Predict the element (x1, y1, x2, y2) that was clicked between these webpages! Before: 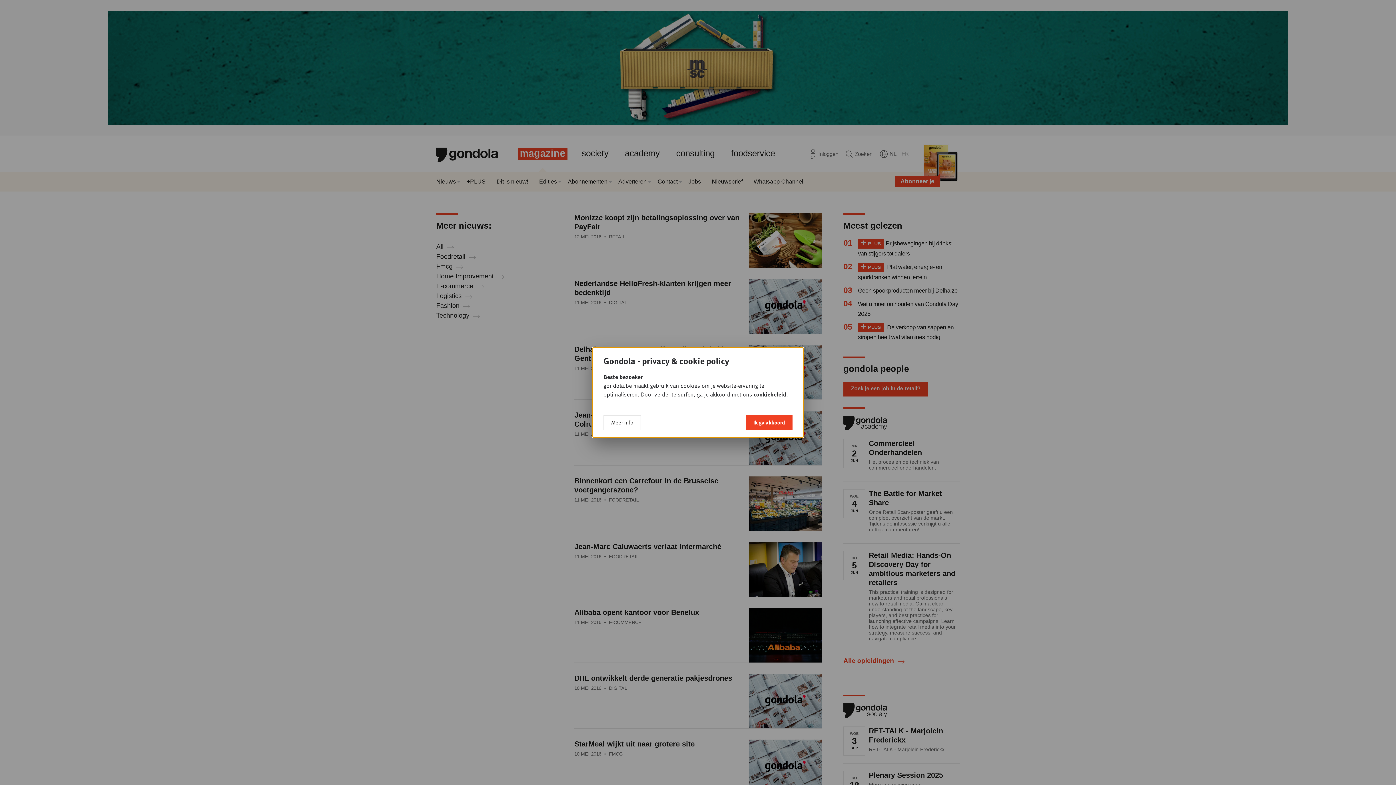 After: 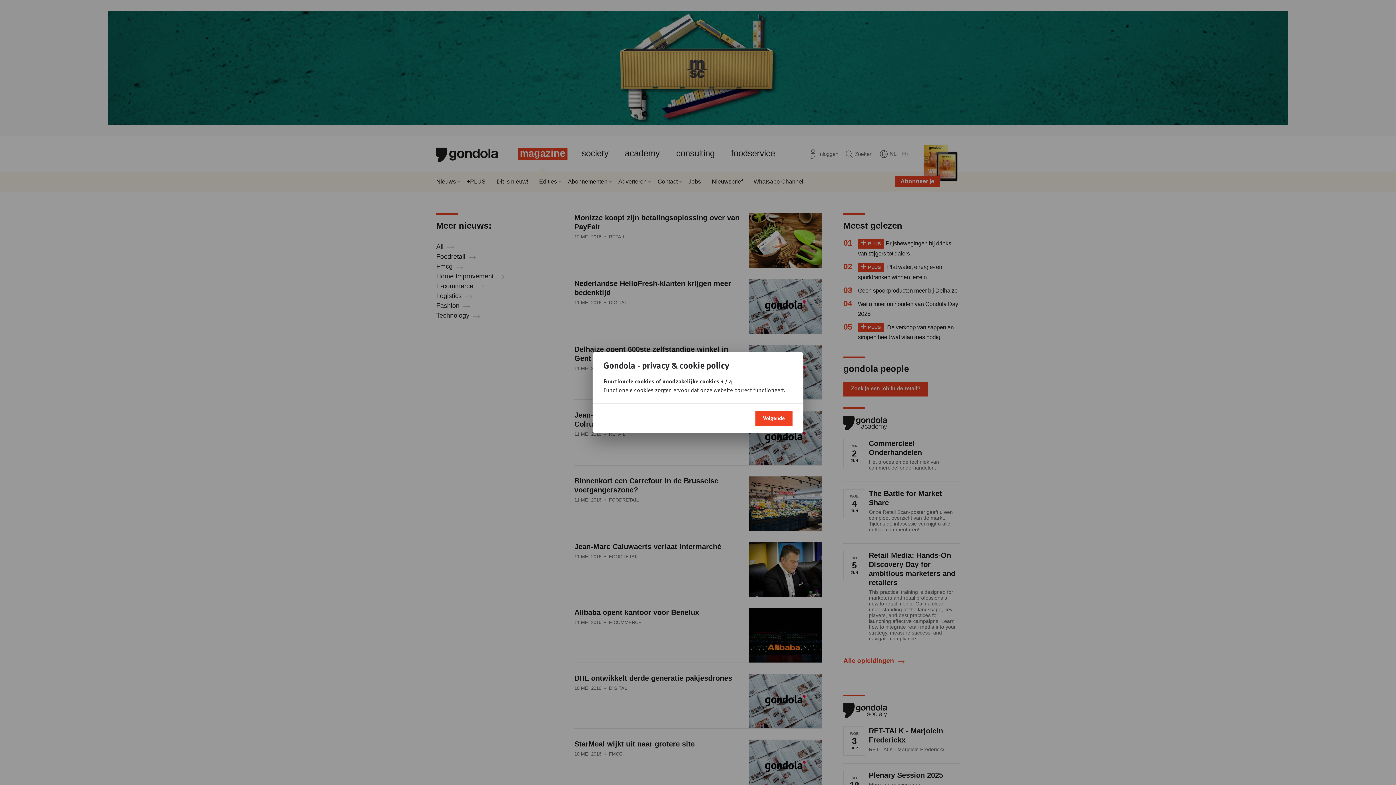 Action: label: Meer info bbox: (603, 415, 641, 430)